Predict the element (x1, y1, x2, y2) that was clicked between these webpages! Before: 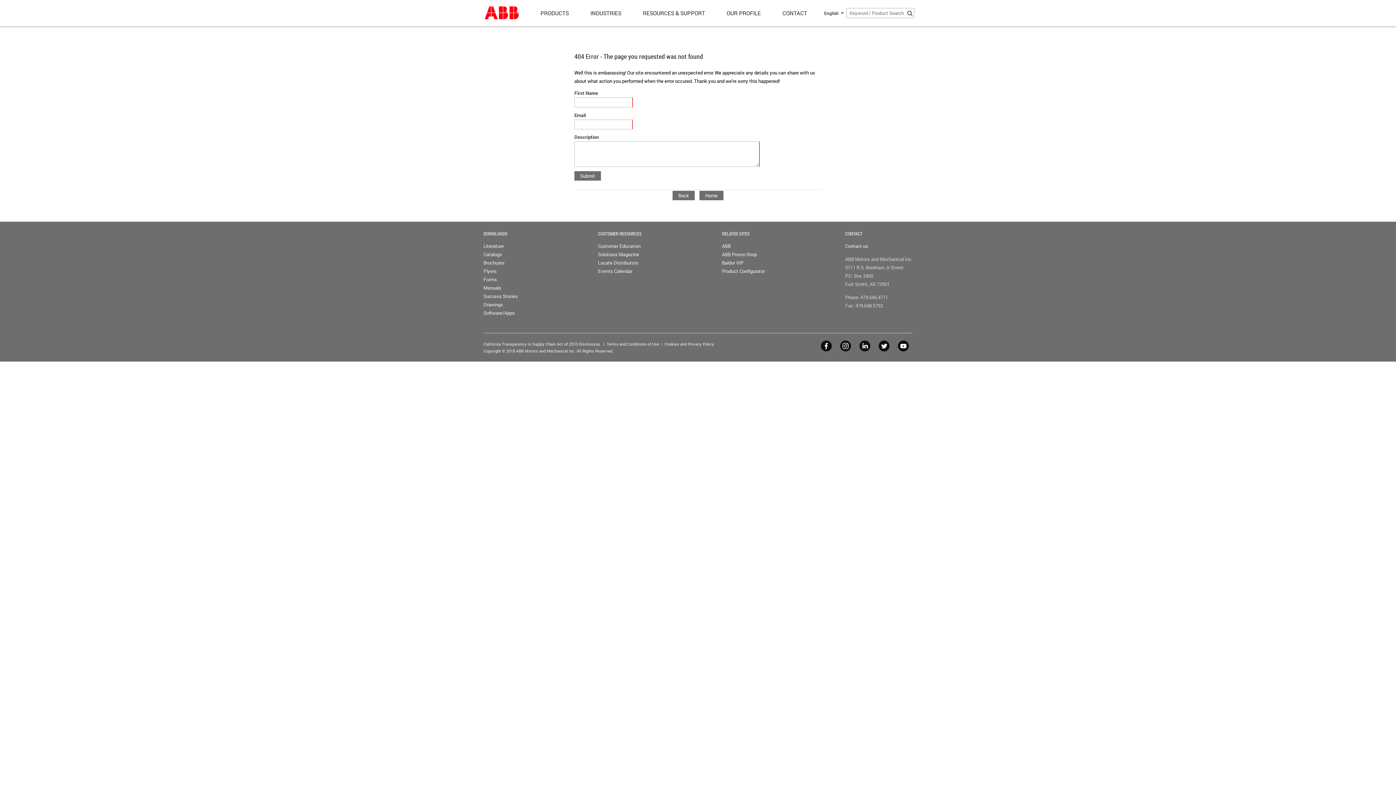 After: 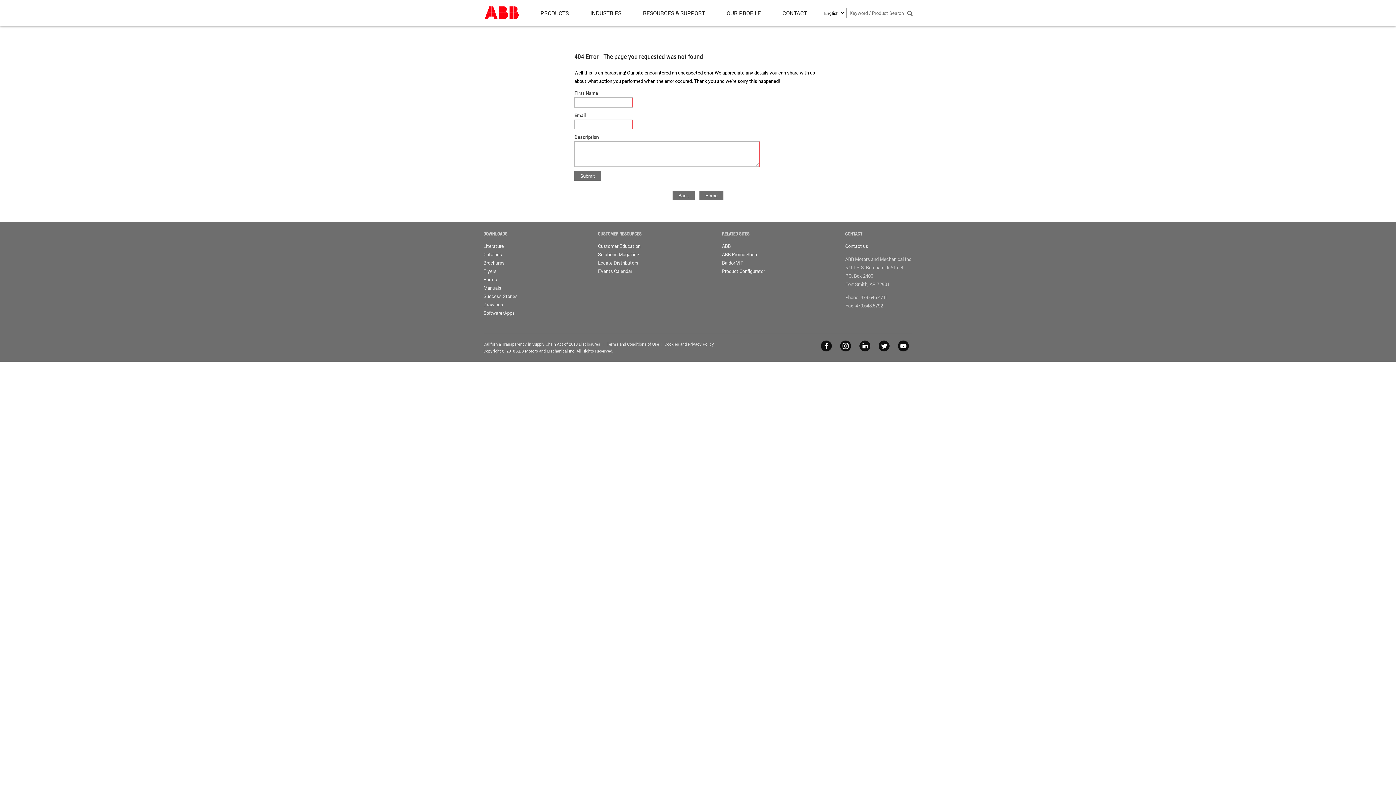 Action: bbox: (821, 347, 832, 352)